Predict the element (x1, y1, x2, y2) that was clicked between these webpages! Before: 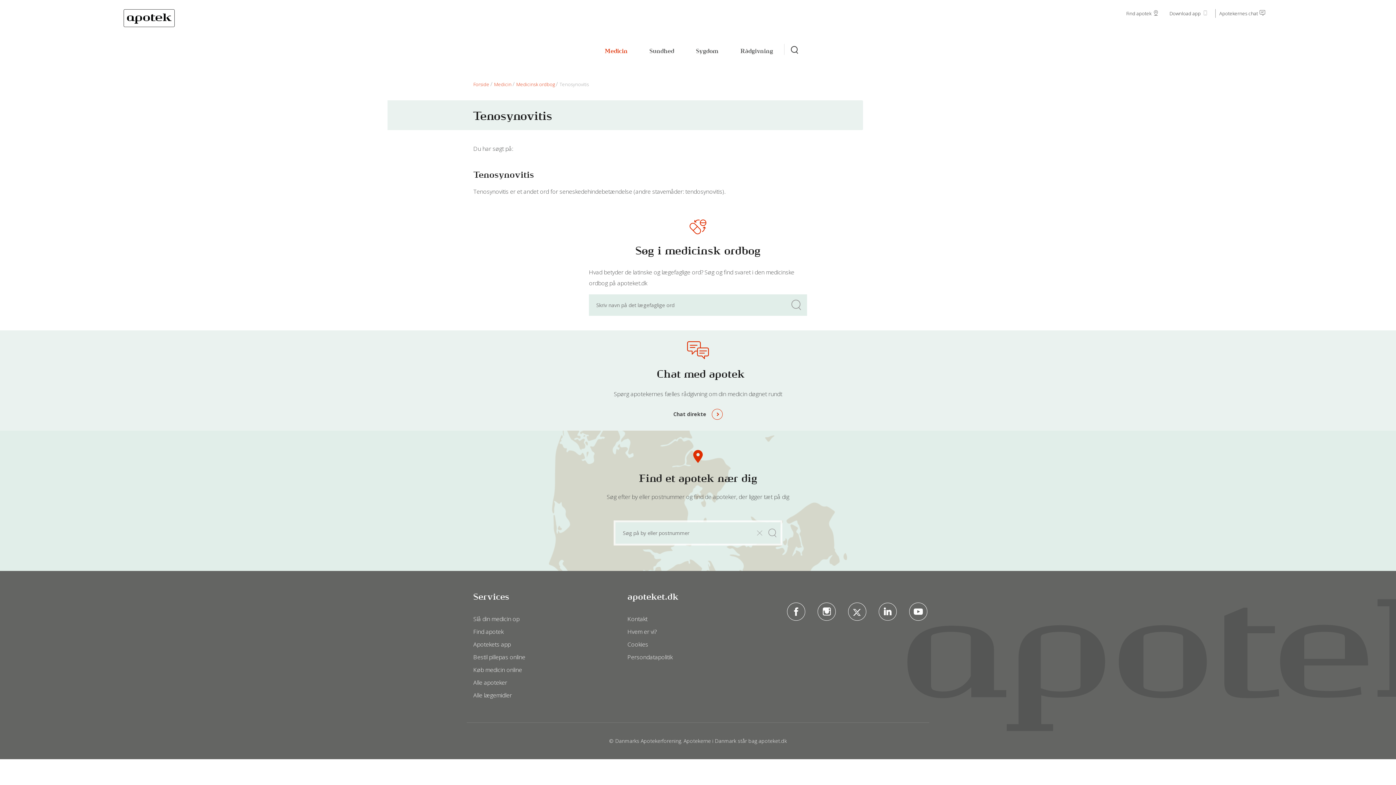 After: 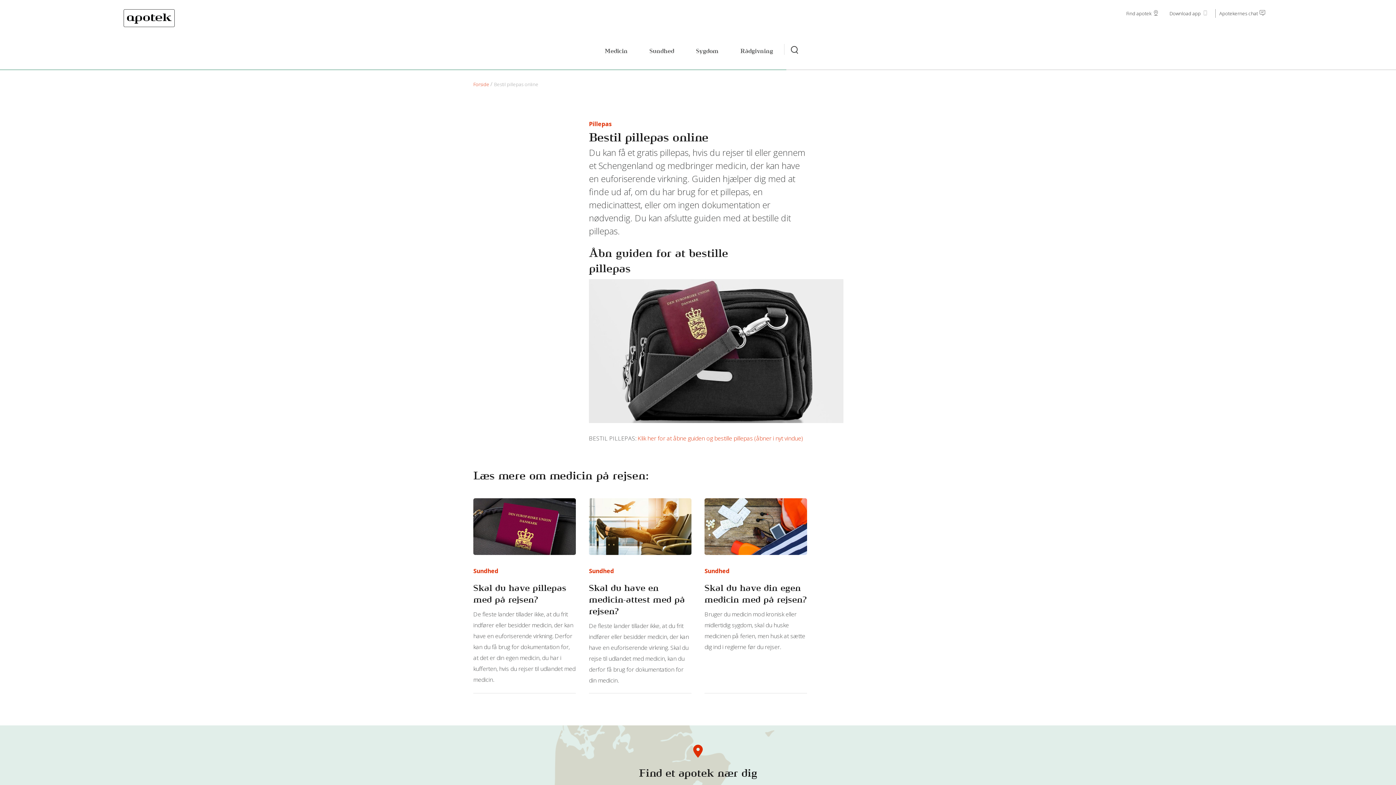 Action: bbox: (473, 653, 525, 661) label: Bestil pillepas online